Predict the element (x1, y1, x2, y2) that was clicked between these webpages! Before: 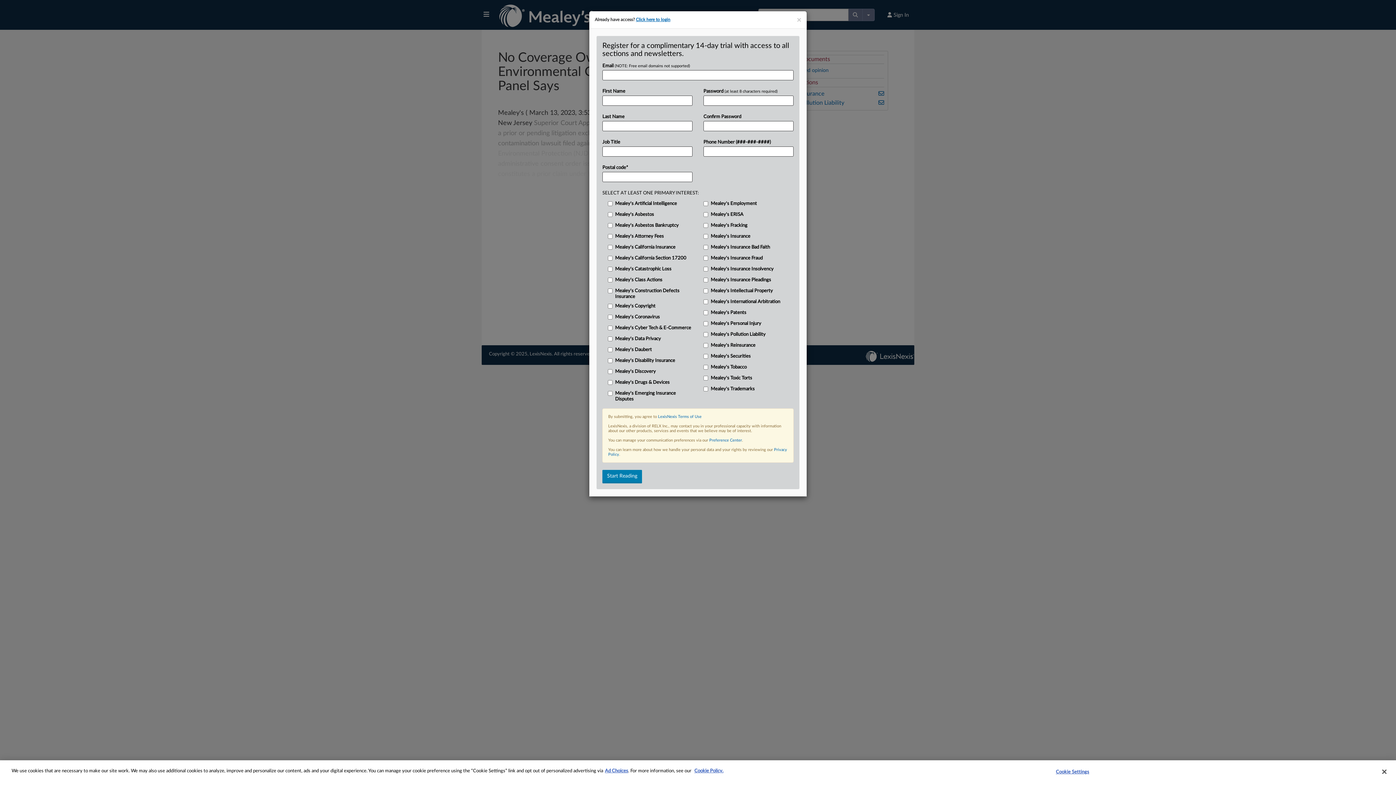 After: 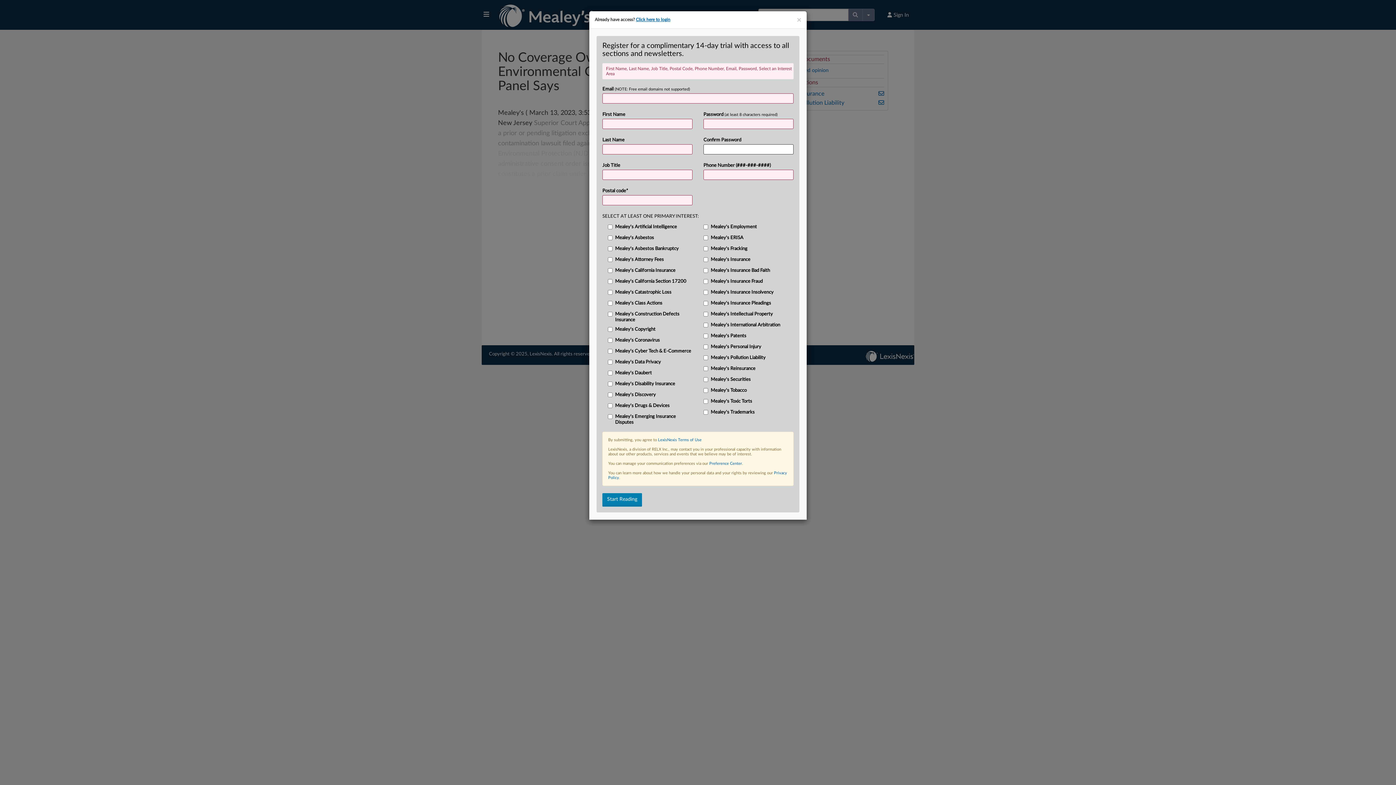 Action: label: Start Reading bbox: (602, 470, 642, 483)